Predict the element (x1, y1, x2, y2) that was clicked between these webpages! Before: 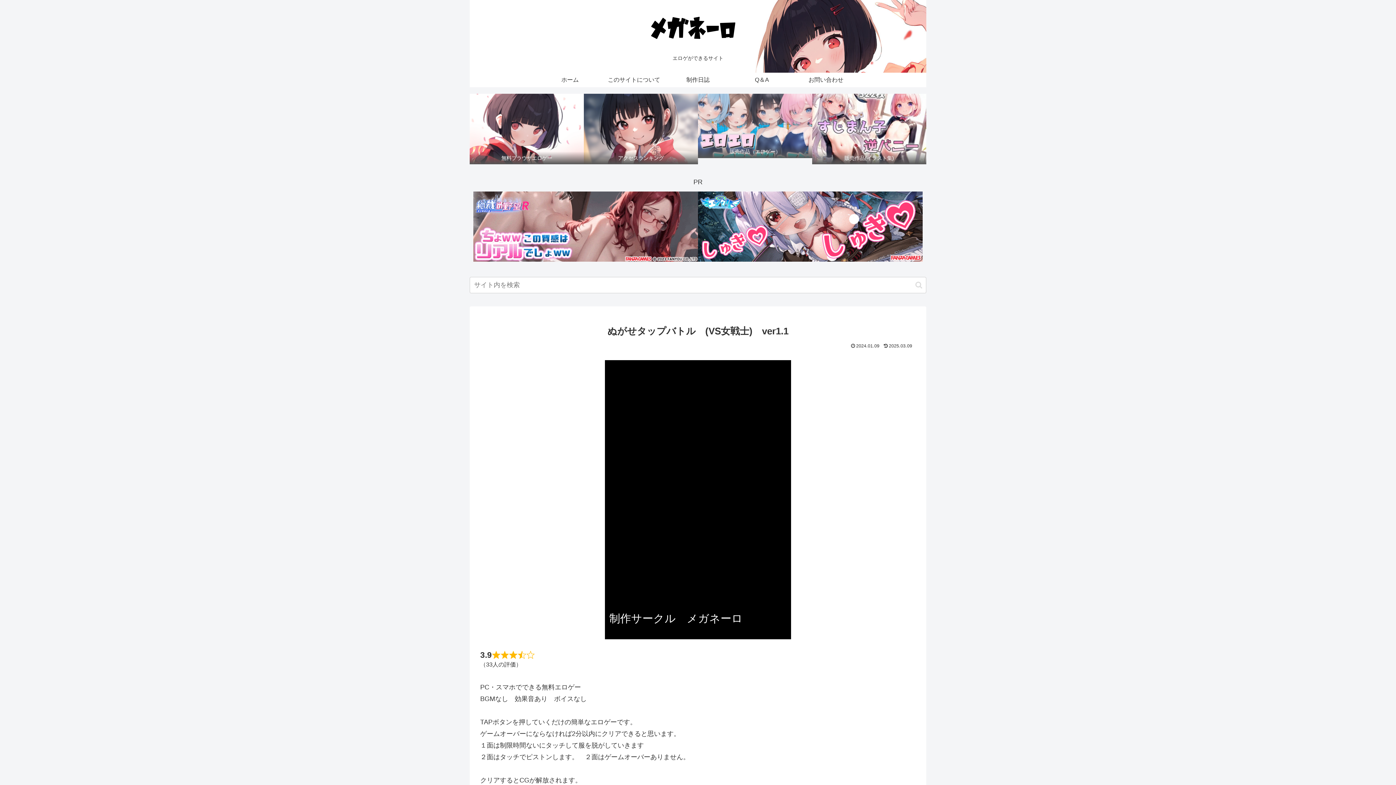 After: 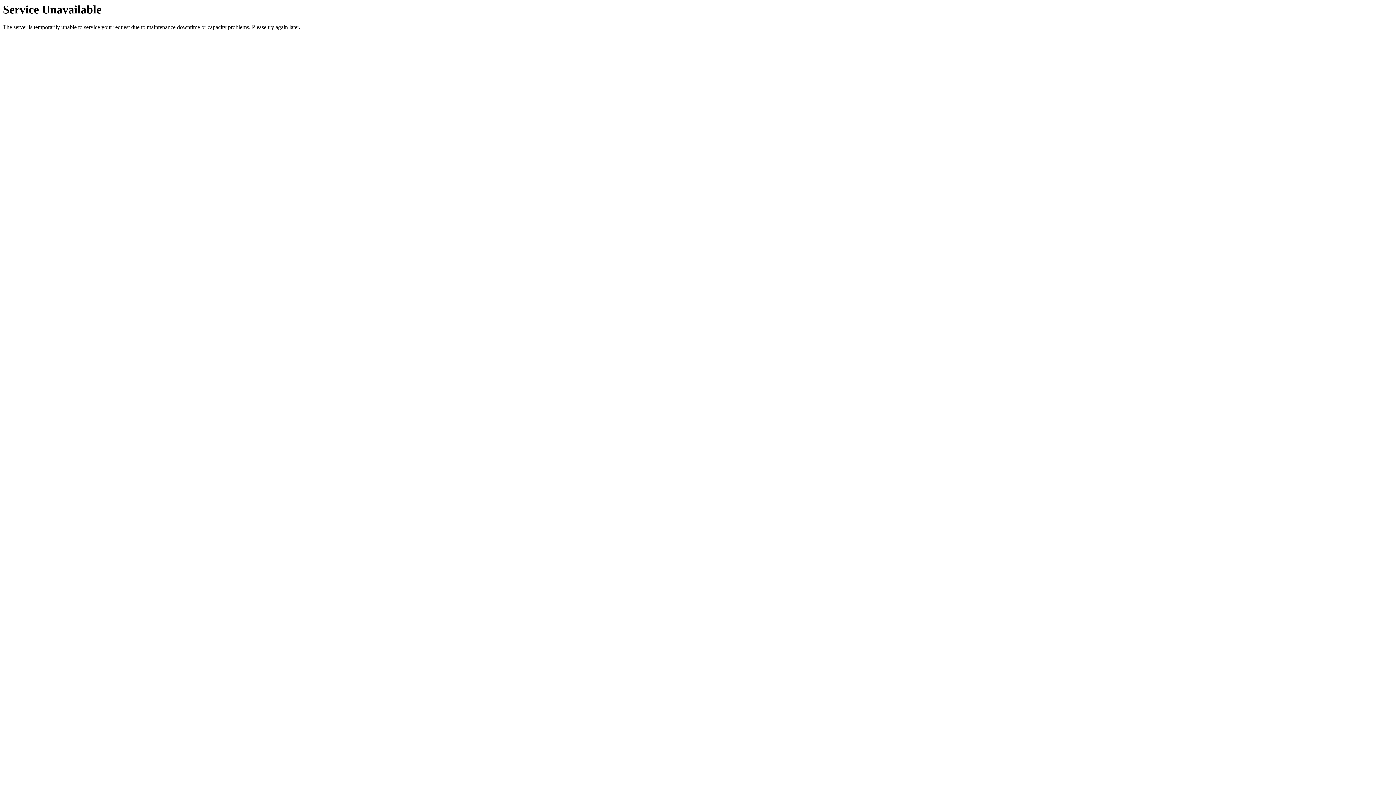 Action: label: 制作日誌 bbox: (666, 72, 730, 87)